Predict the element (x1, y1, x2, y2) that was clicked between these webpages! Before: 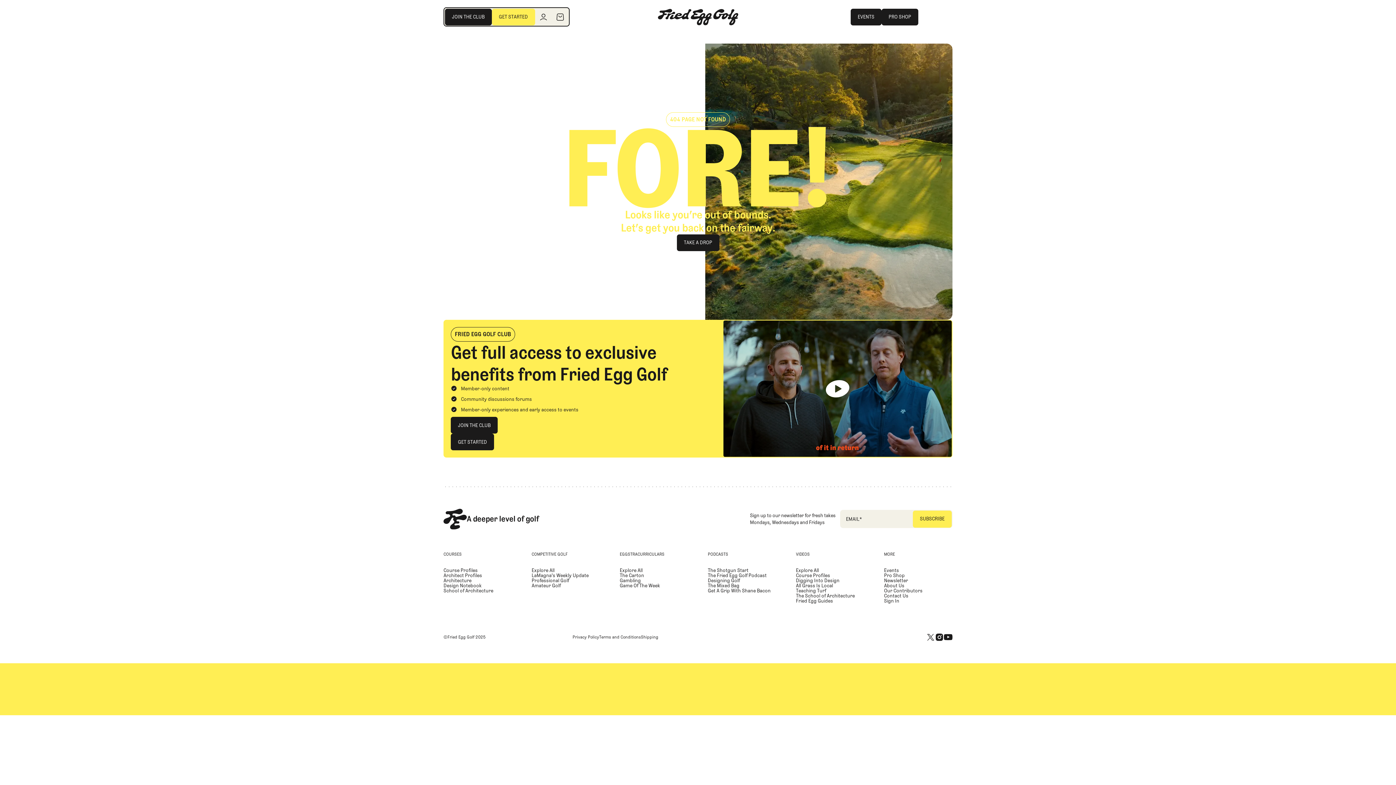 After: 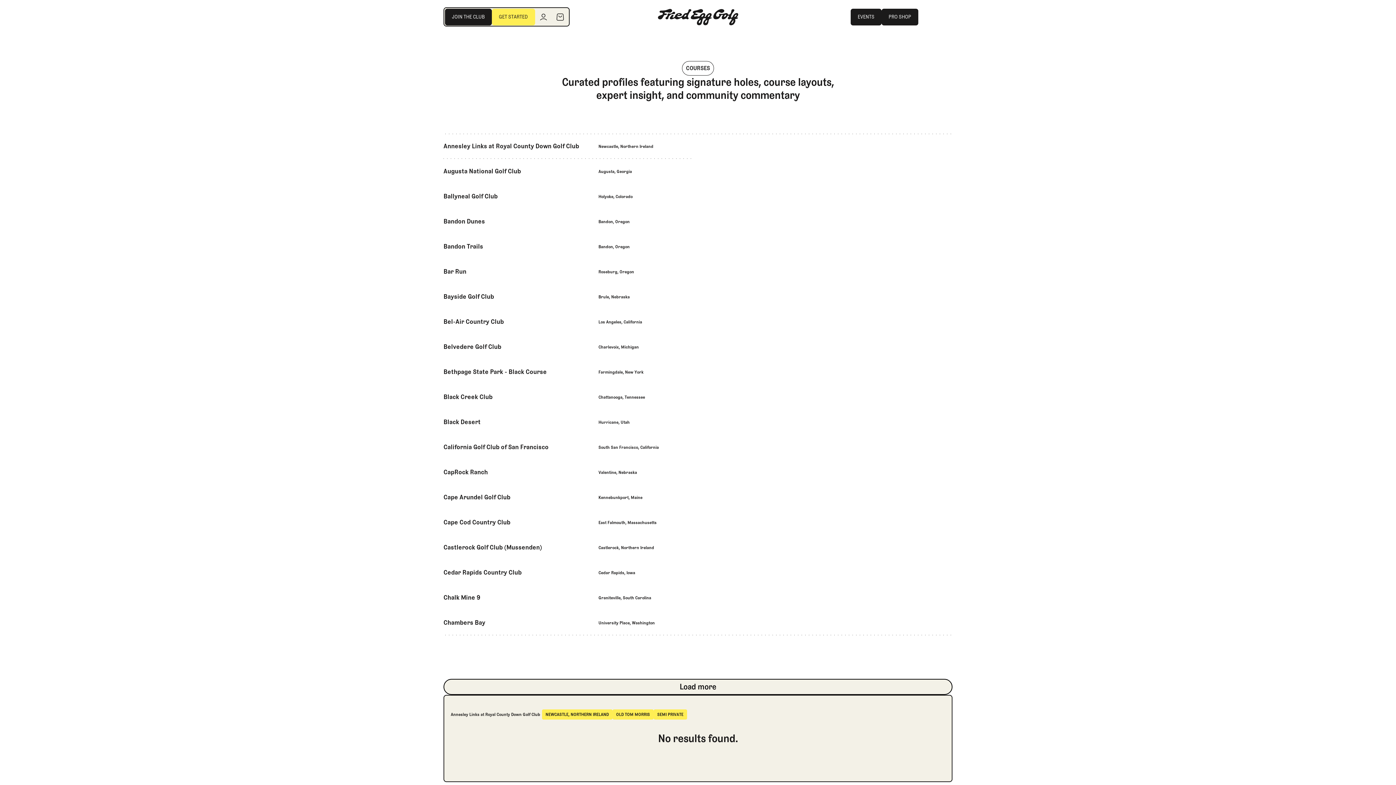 Action: bbox: (443, 568, 477, 573) label: Course Profiles